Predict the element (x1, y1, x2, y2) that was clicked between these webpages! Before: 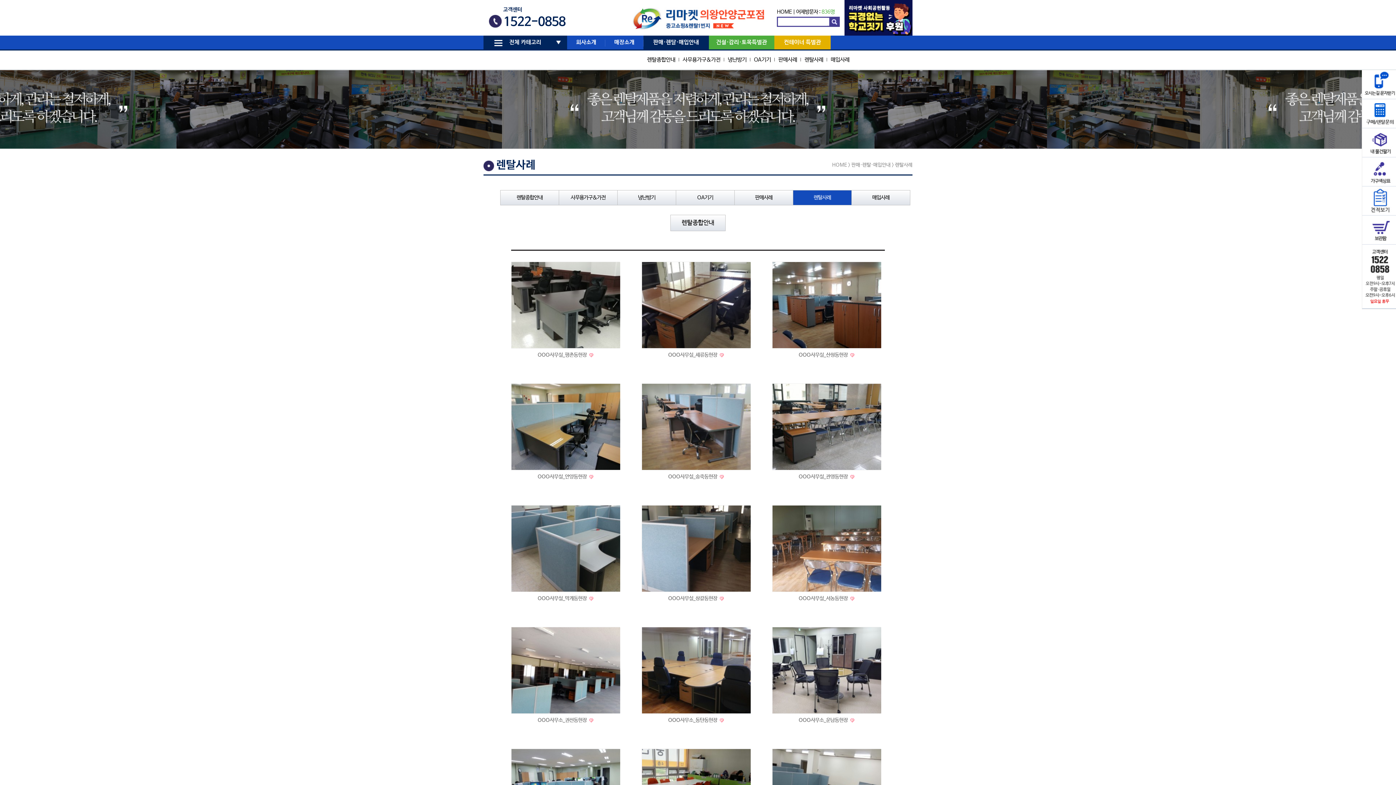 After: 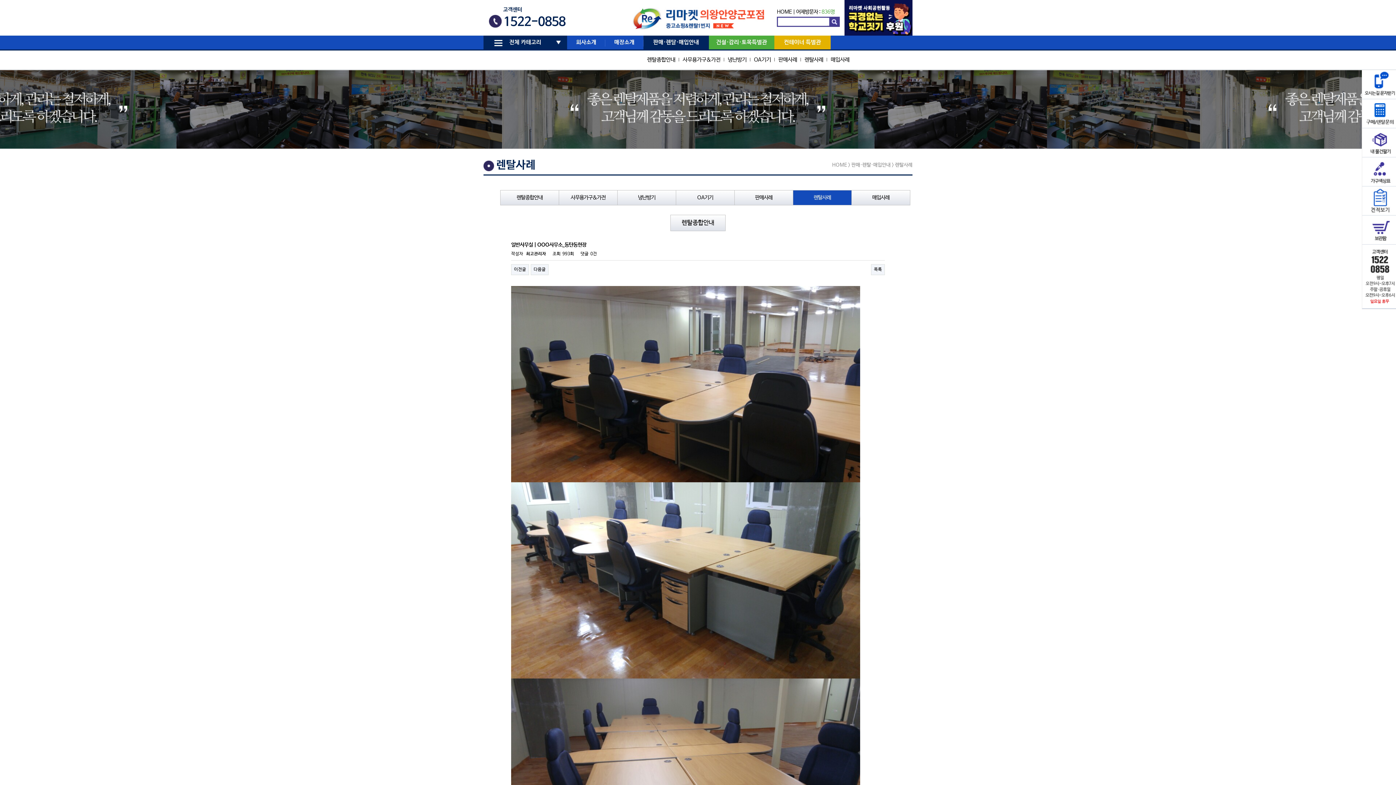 Action: bbox: (642, 667, 750, 673)